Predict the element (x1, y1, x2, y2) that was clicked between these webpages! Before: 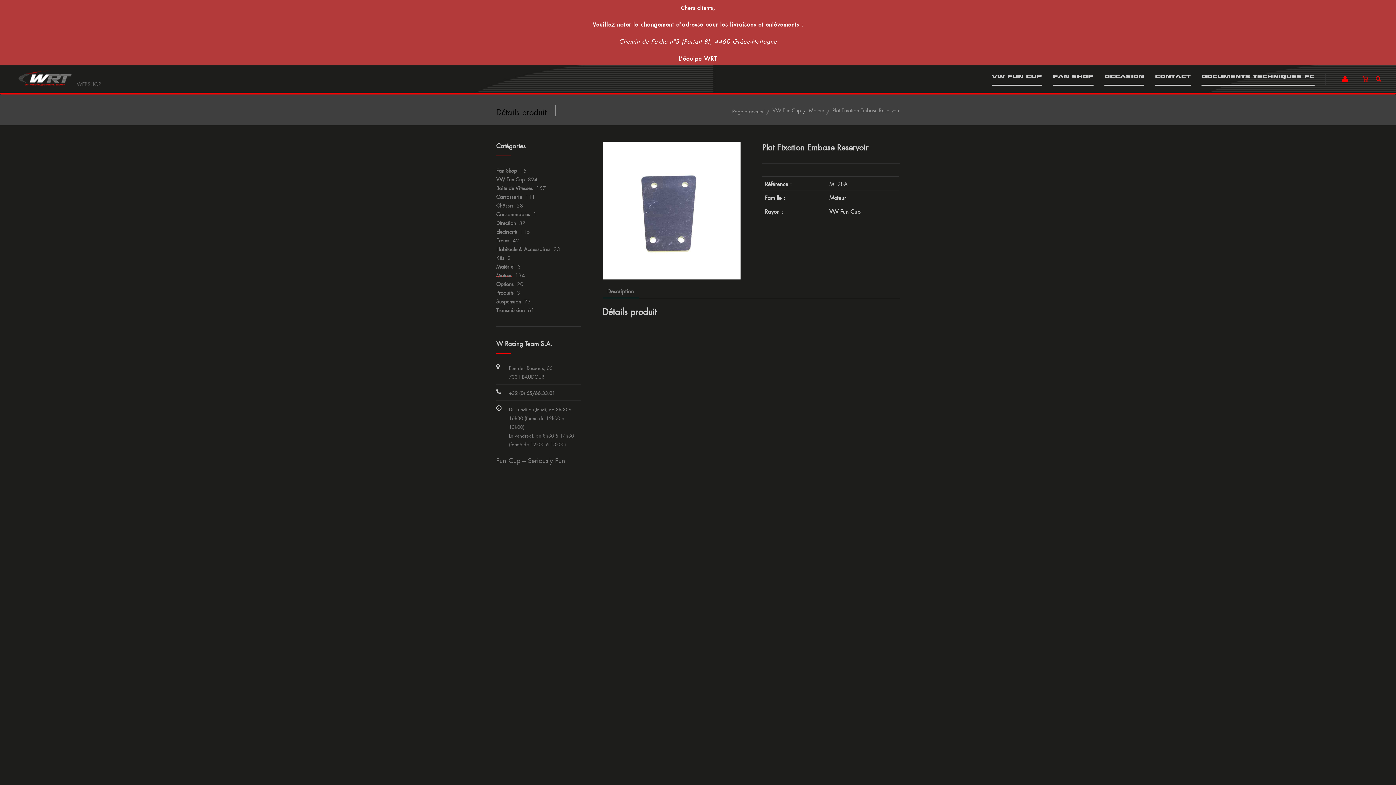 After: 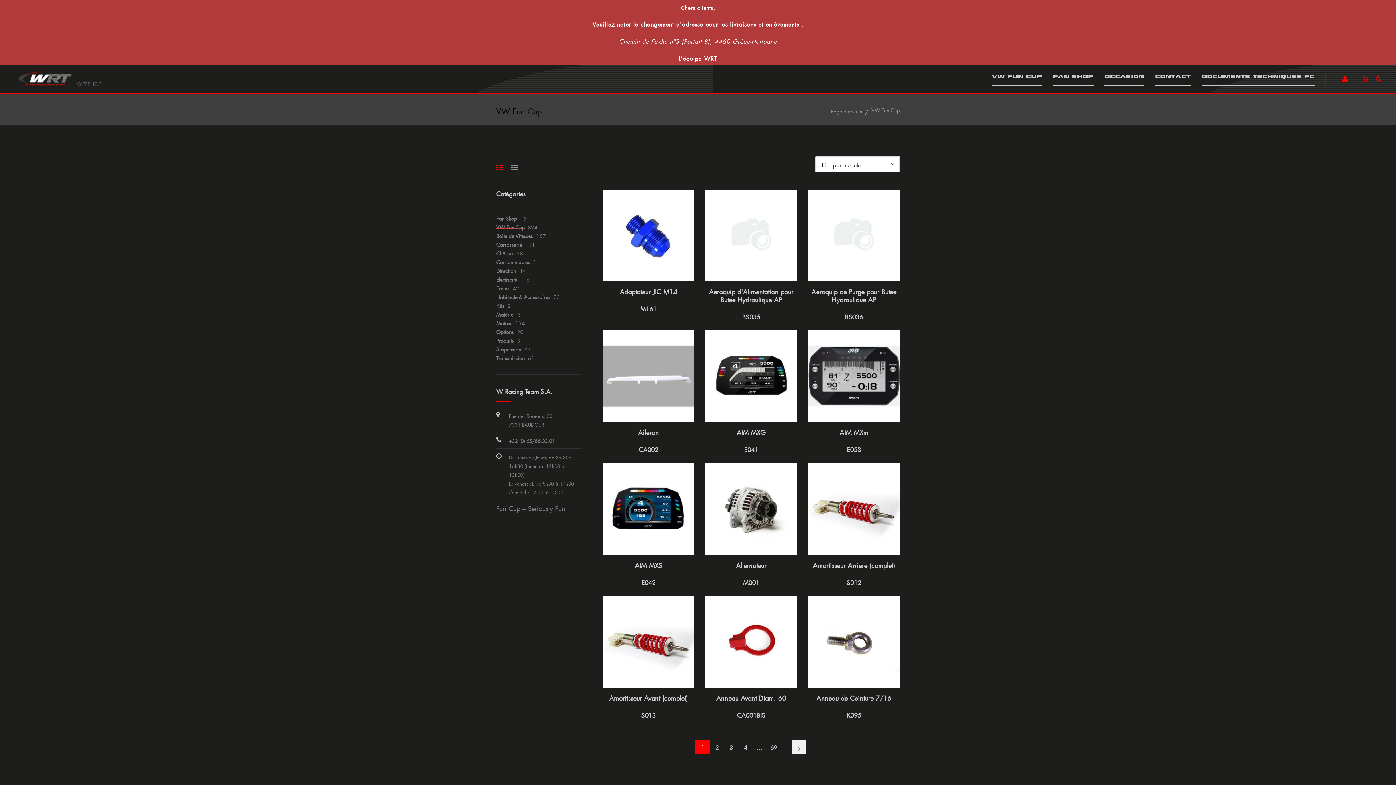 Action: bbox: (496, 177, 524, 180) label: VW Fun Cup